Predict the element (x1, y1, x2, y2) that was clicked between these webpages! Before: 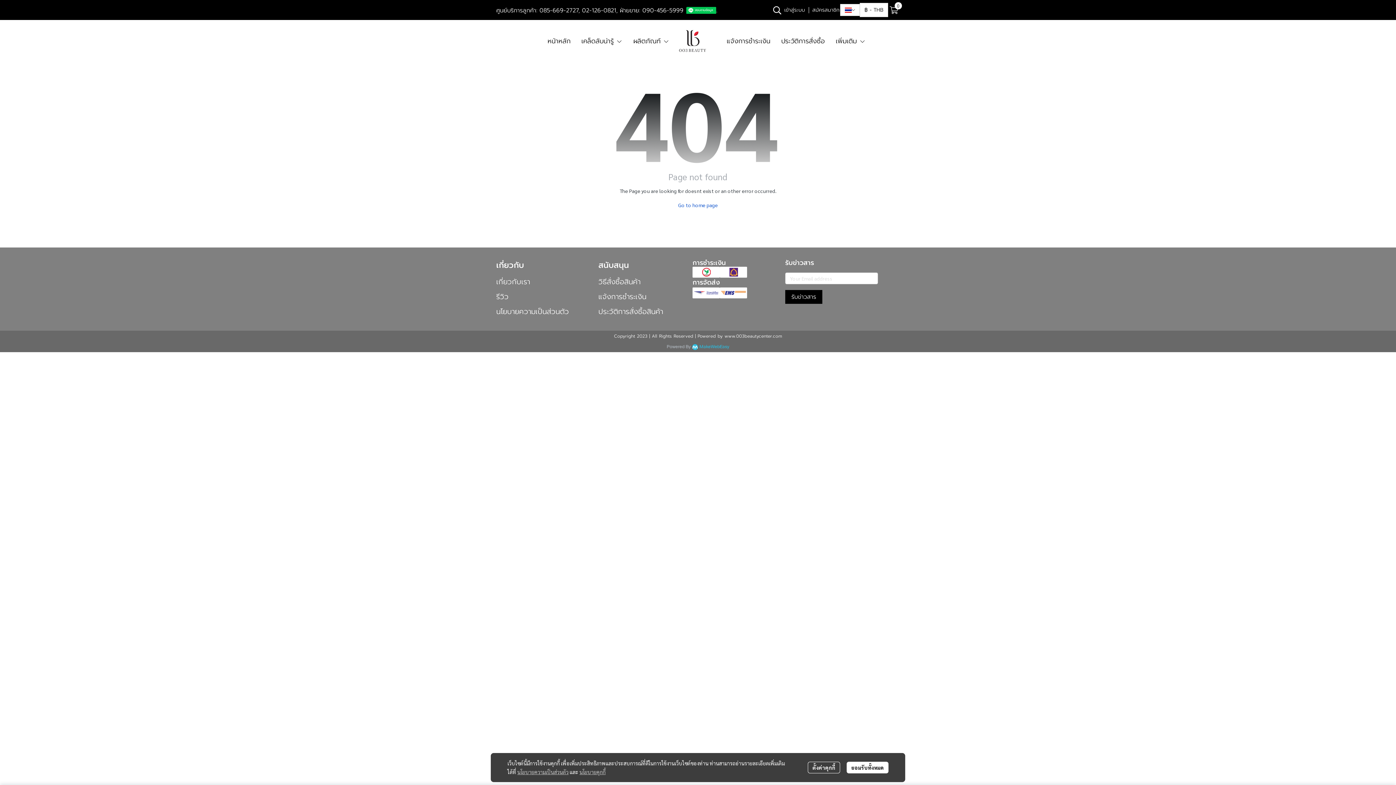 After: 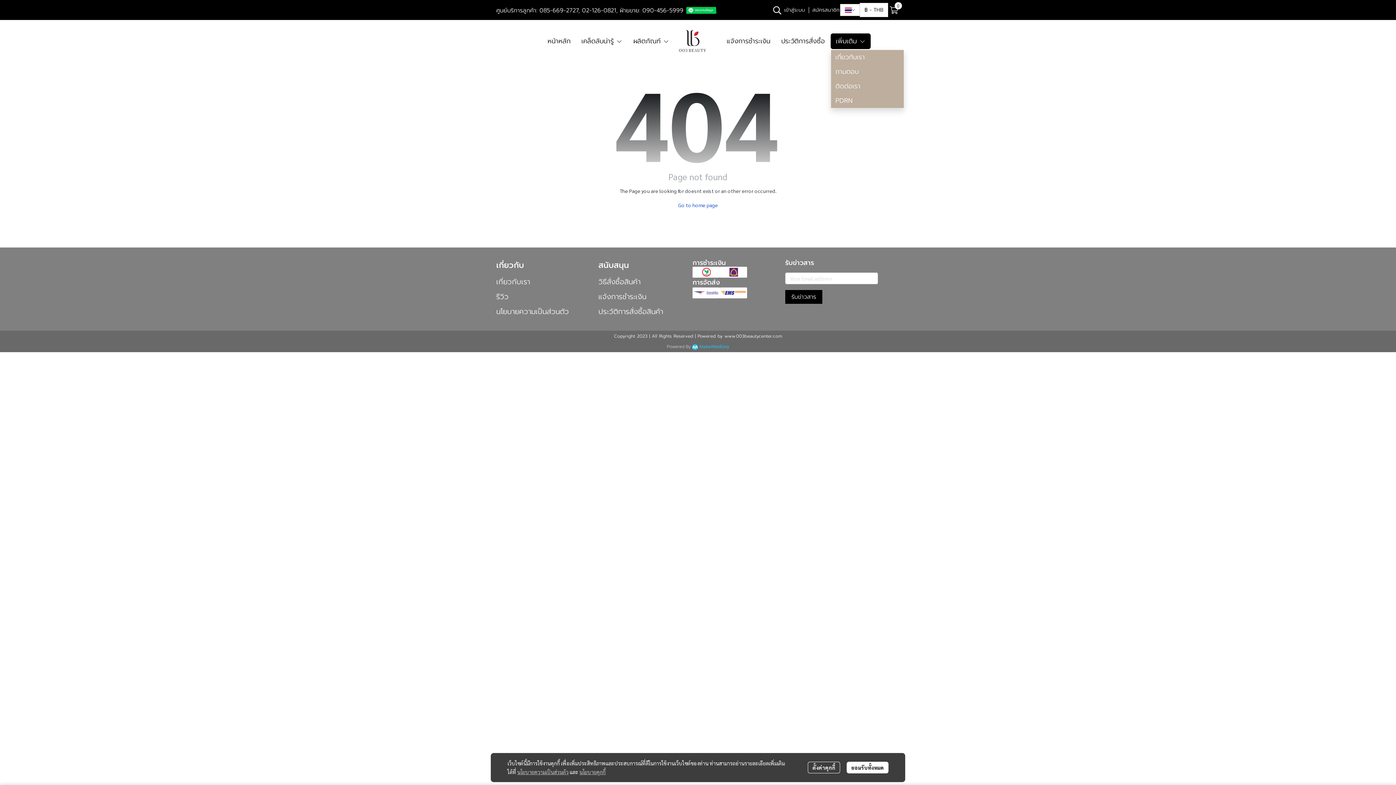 Action: bbox: (830, 33, 870, 48) label: เพิ่มเติม 